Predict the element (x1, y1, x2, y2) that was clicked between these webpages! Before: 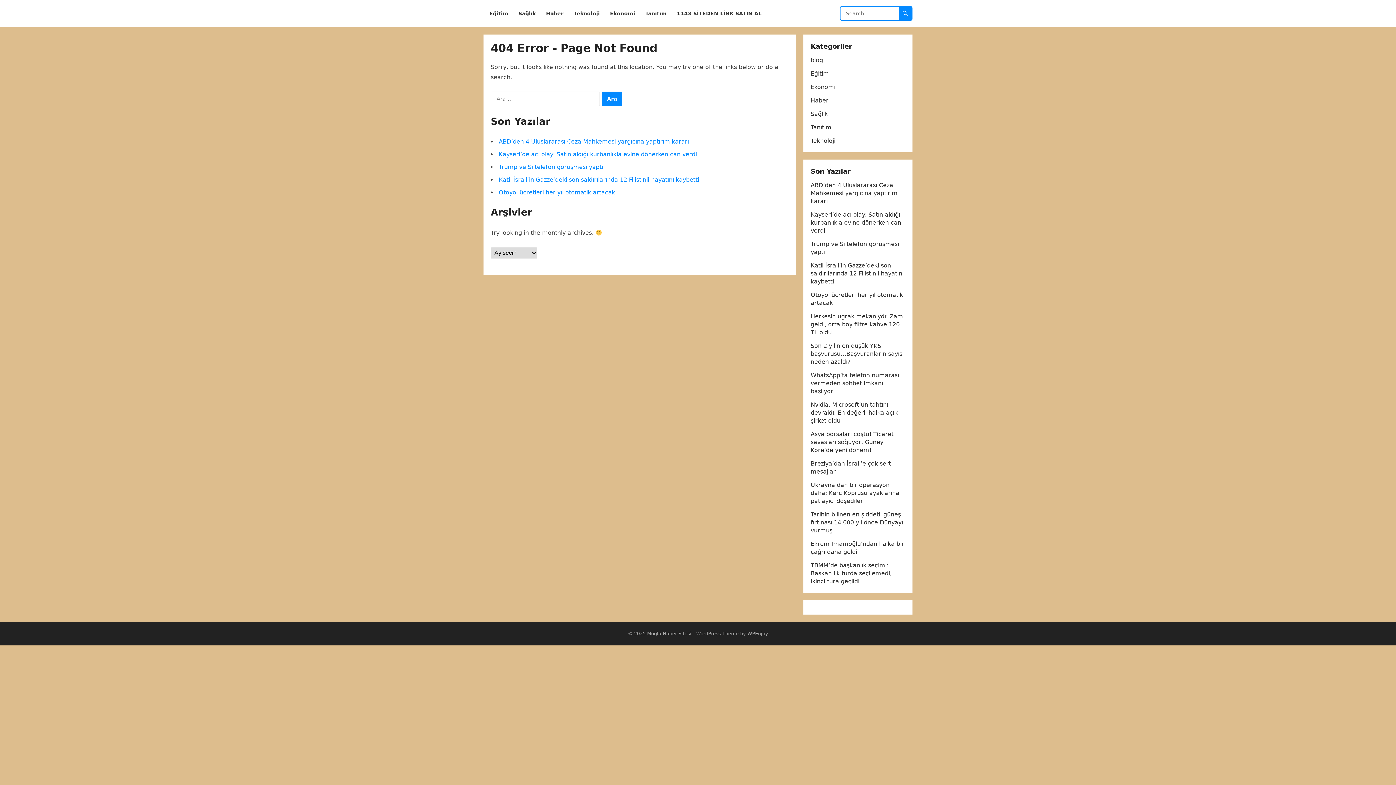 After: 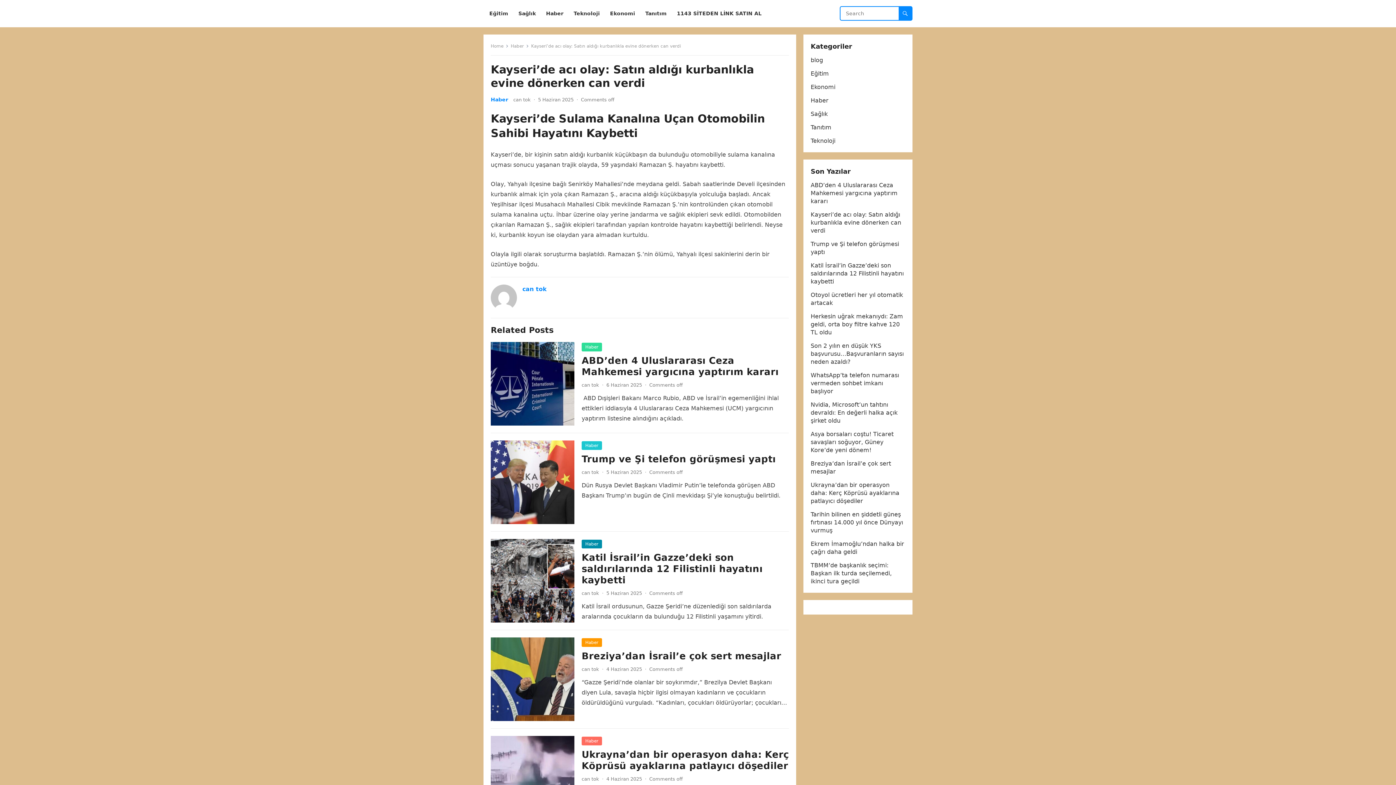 Action: bbox: (498, 150, 697, 157) label: Kayseri’de acı olay: Satın aldığı kurbanlıkla evine dönerken can verdi